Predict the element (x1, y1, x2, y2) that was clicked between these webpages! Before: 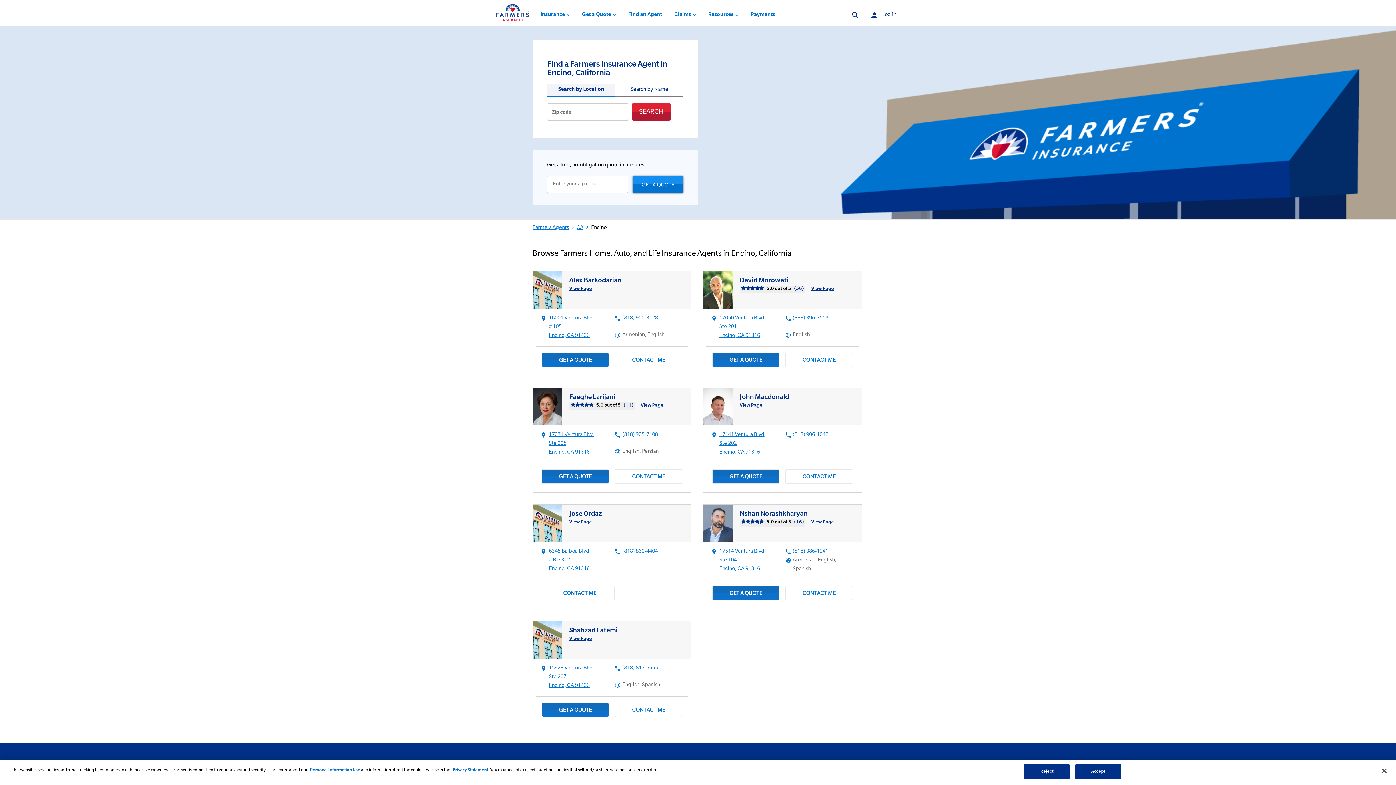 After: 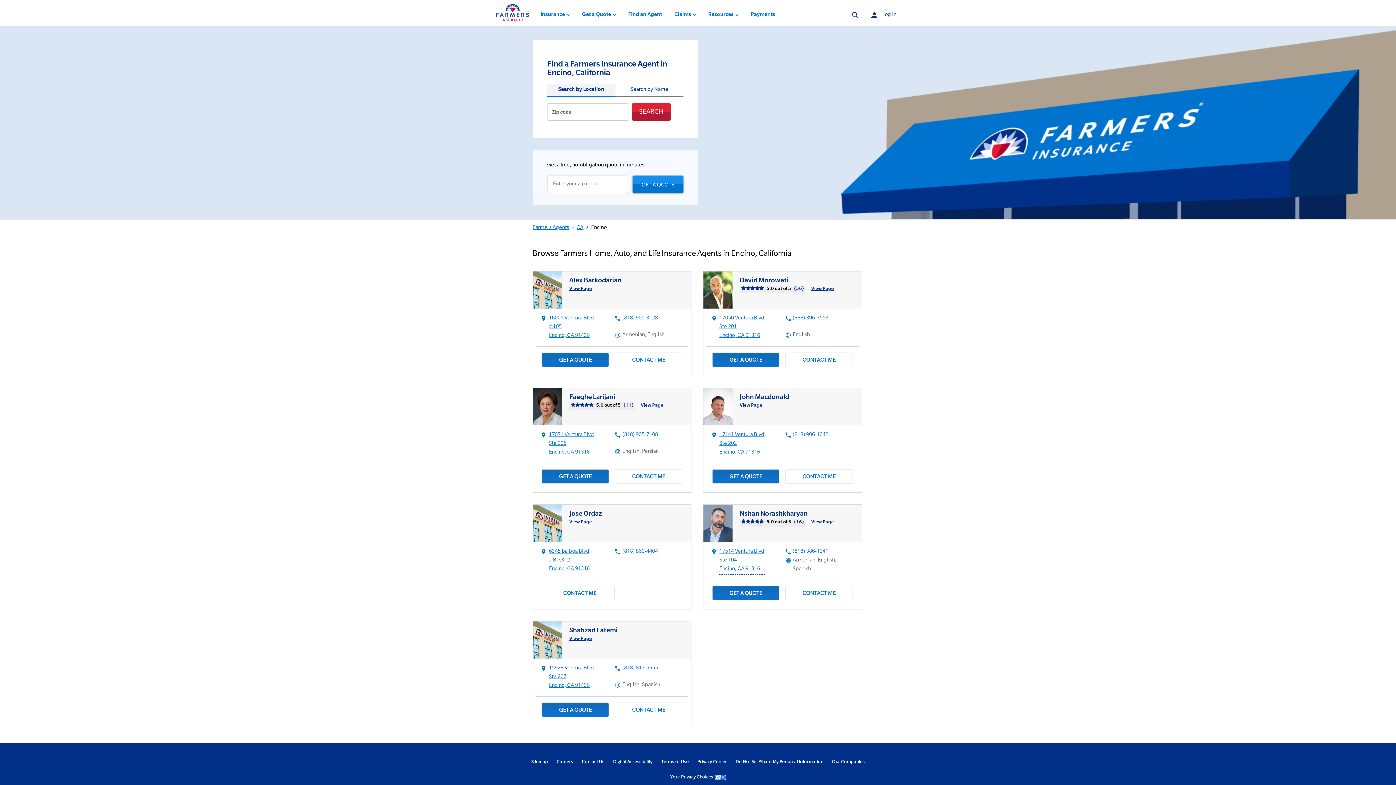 Action: label: 17514 Ventura Blvd
Ste 104
Encino, CA 91316 bbox: (719, 548, 764, 574)